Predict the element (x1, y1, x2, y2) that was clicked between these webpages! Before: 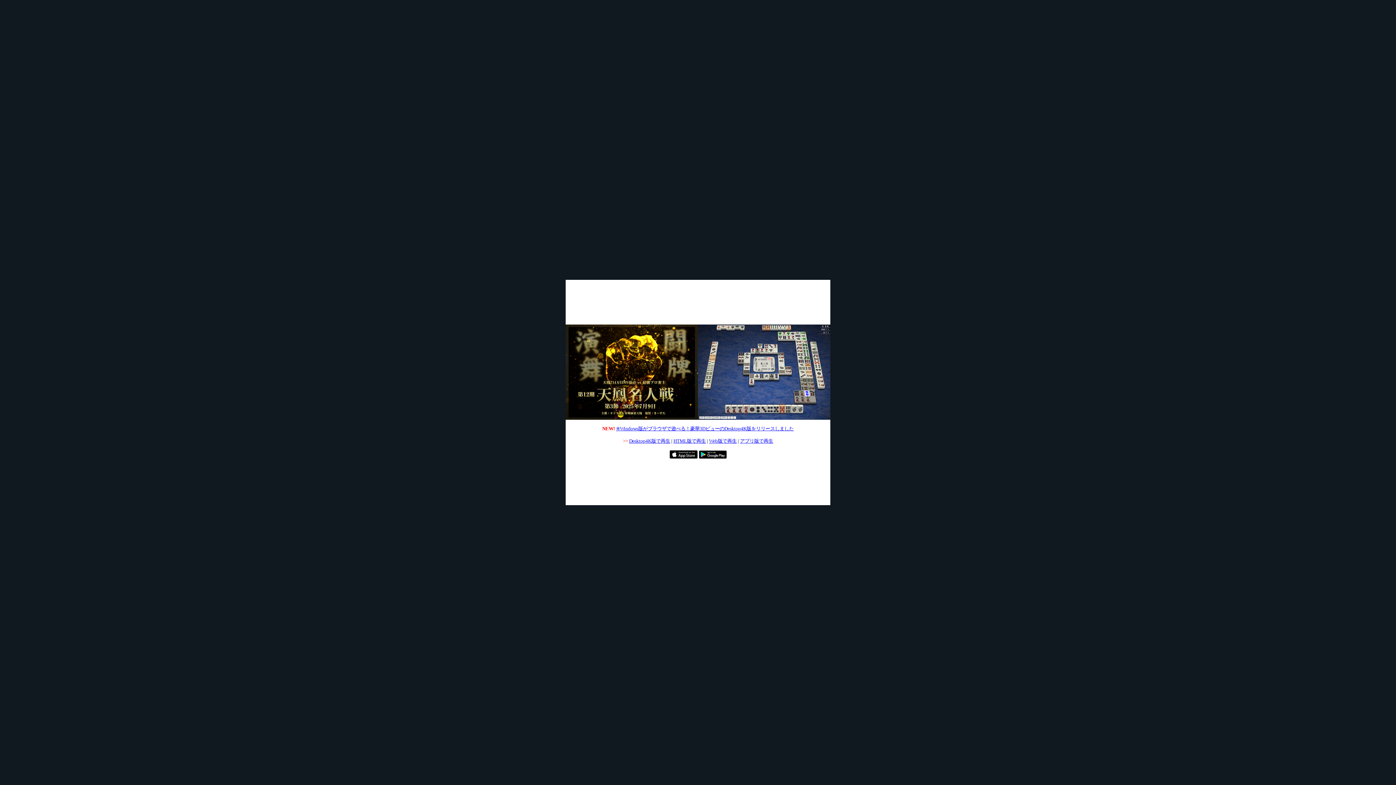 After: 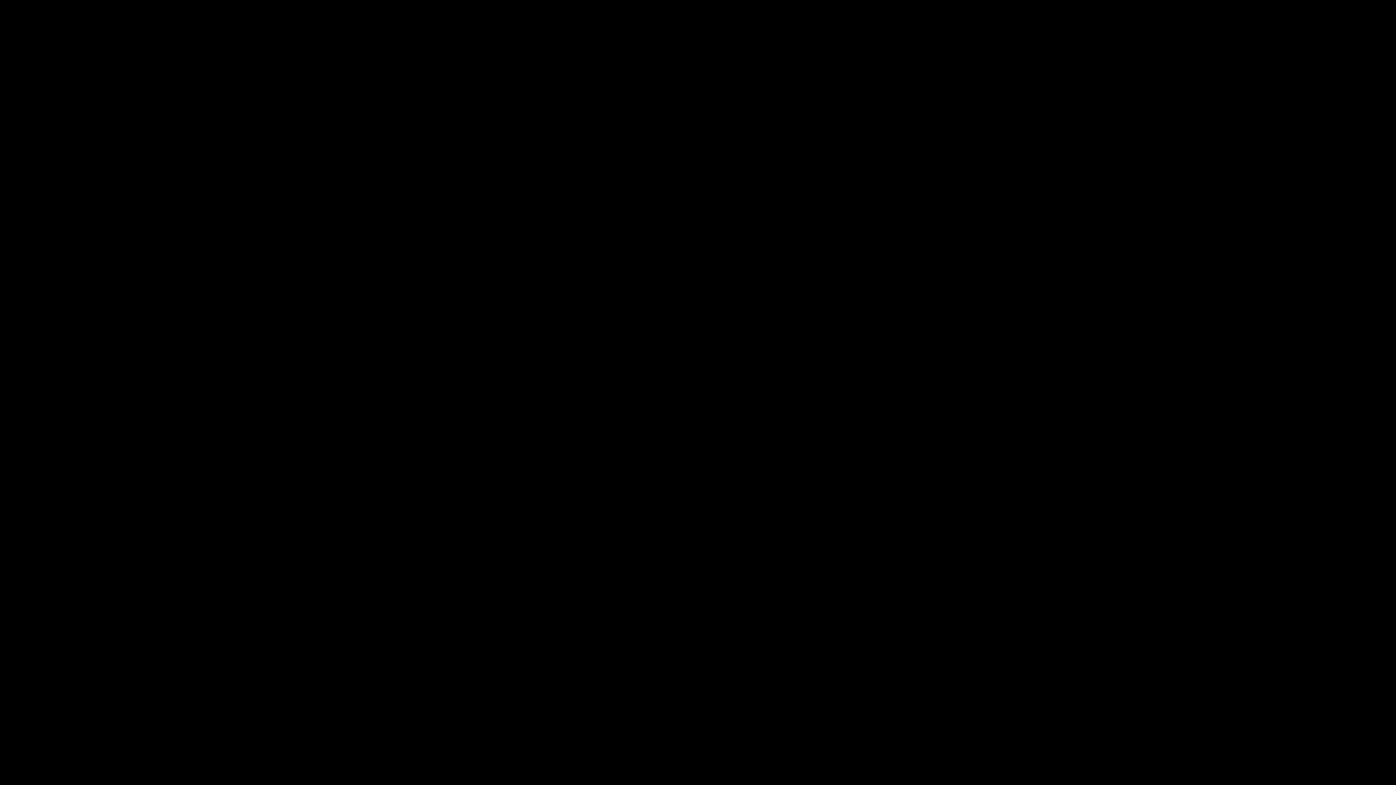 Action: bbox: (698, 415, 830, 421)